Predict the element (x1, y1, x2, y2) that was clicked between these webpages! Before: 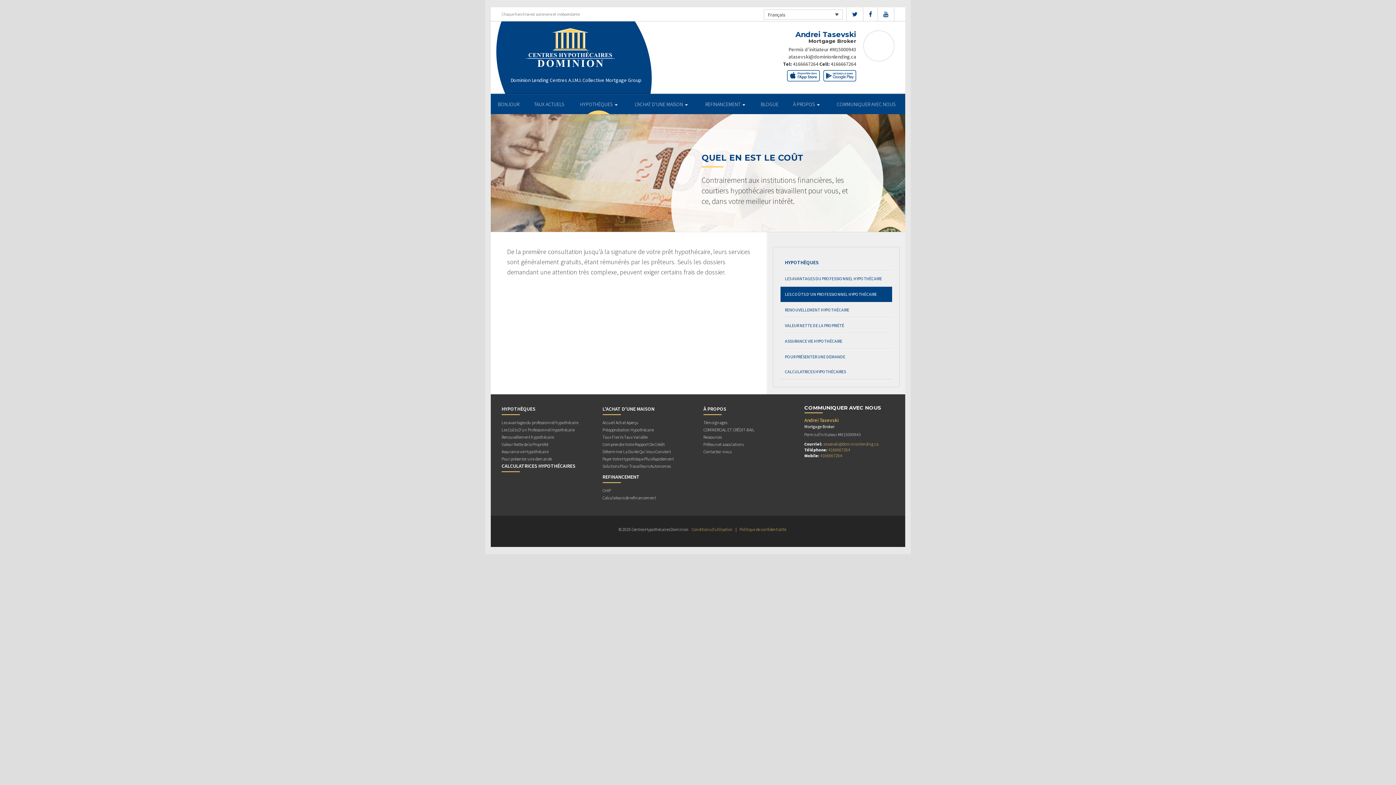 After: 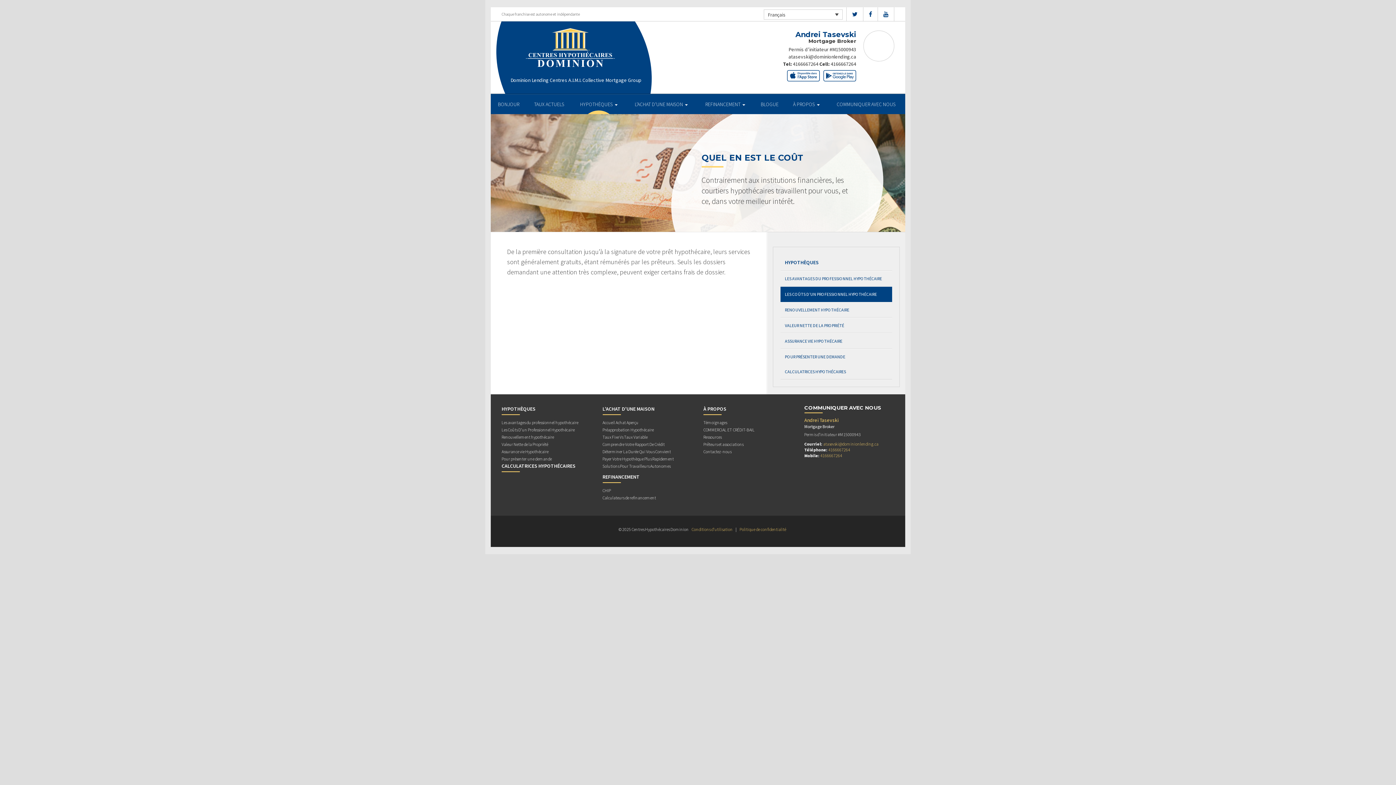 Action: label: Les Coûts D’un Professionnel Hypothécaire bbox: (501, 427, 574, 434)